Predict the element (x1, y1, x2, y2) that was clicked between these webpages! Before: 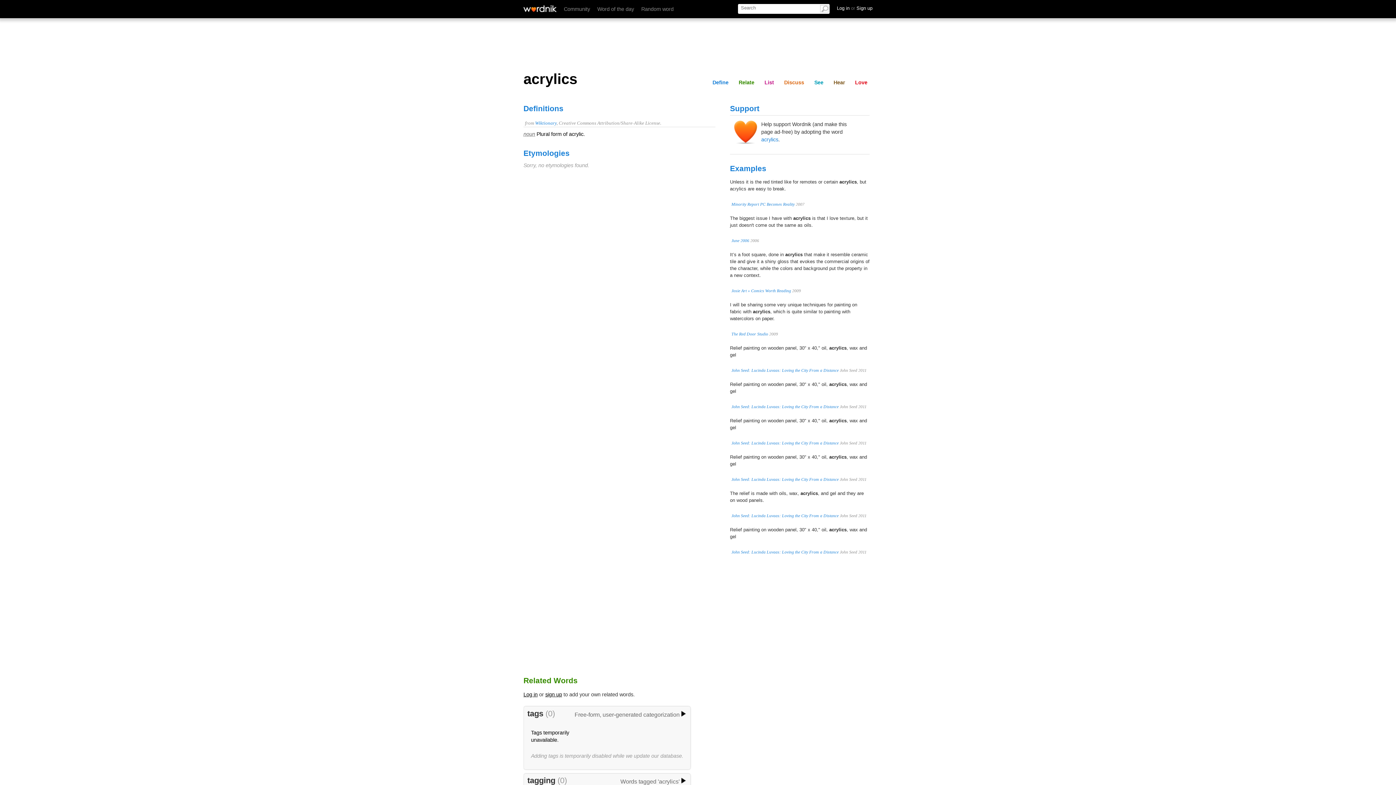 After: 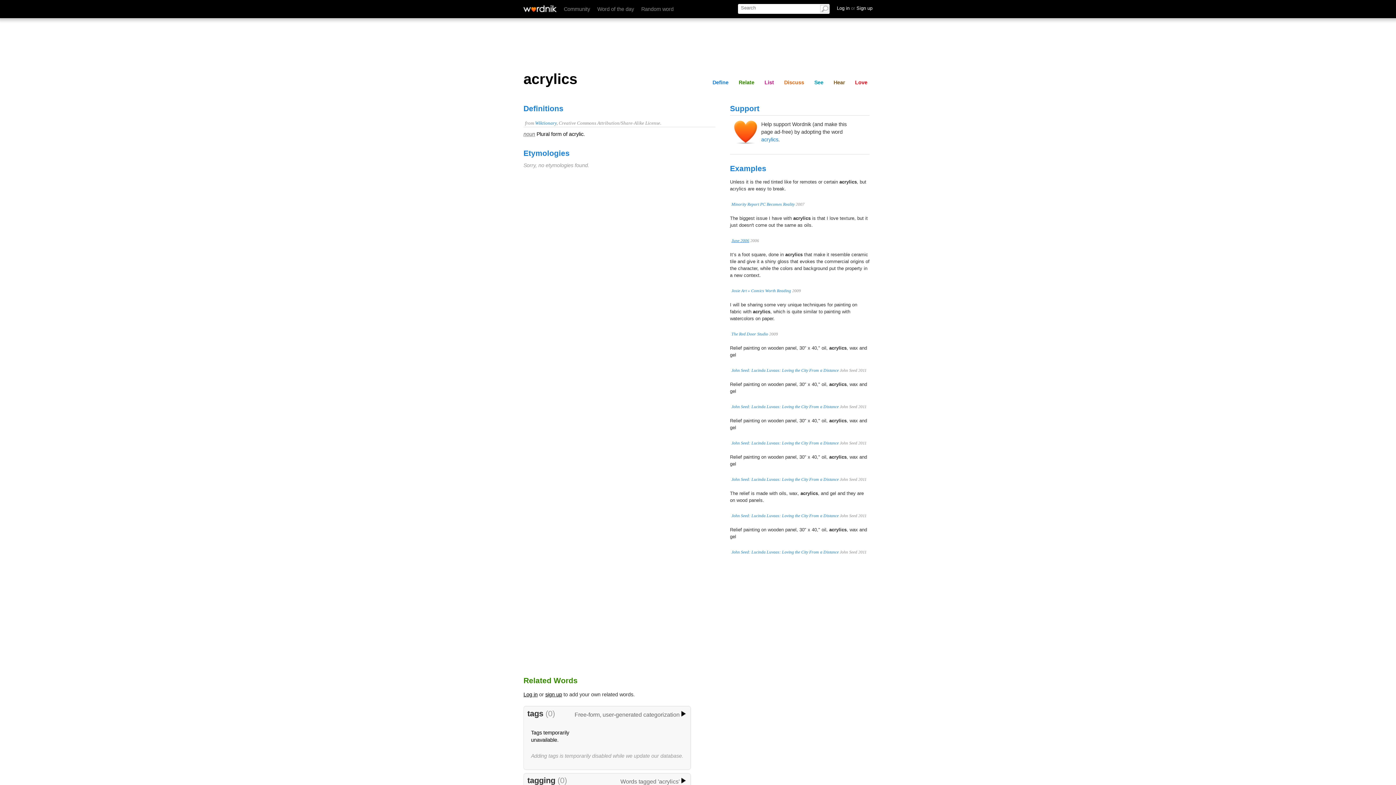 Action: bbox: (731, 238, 749, 242) label: June 2006